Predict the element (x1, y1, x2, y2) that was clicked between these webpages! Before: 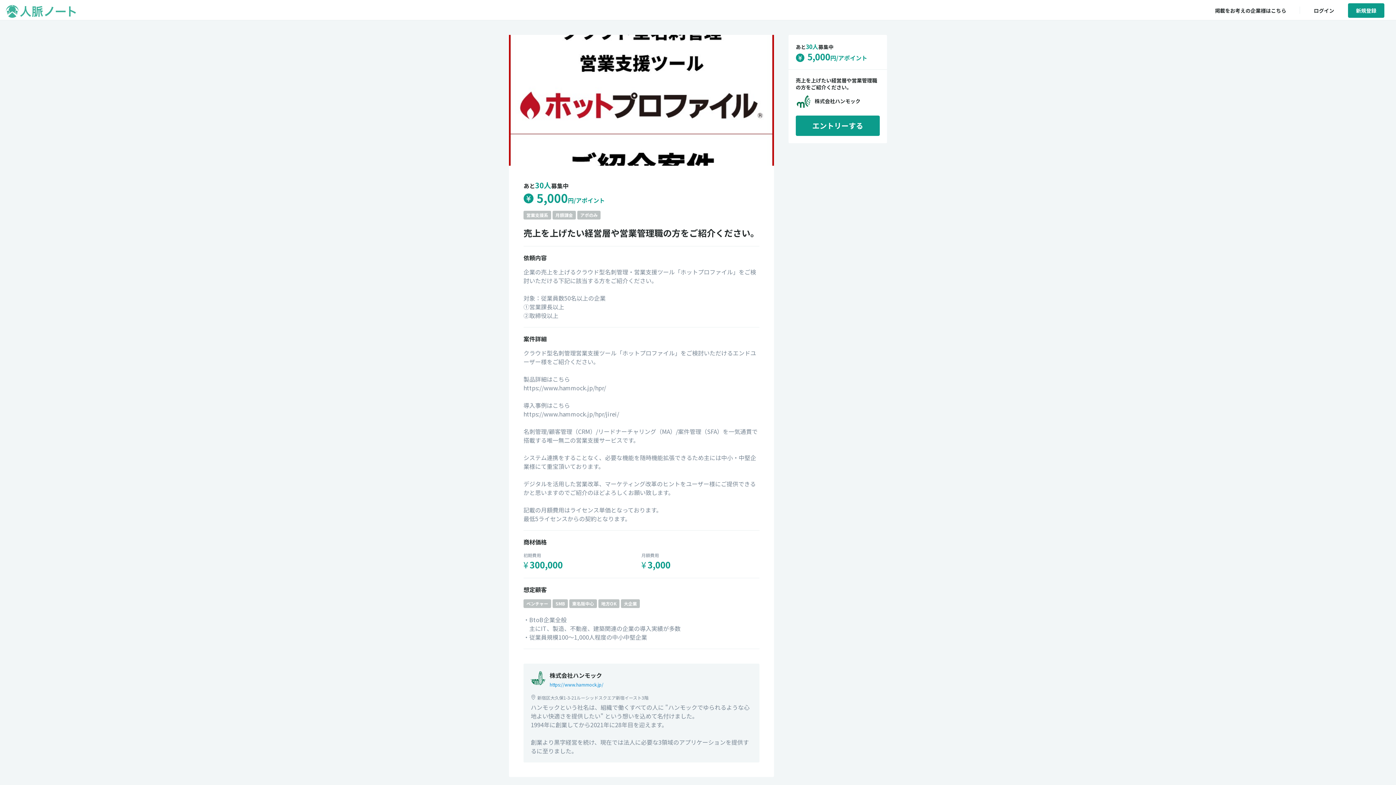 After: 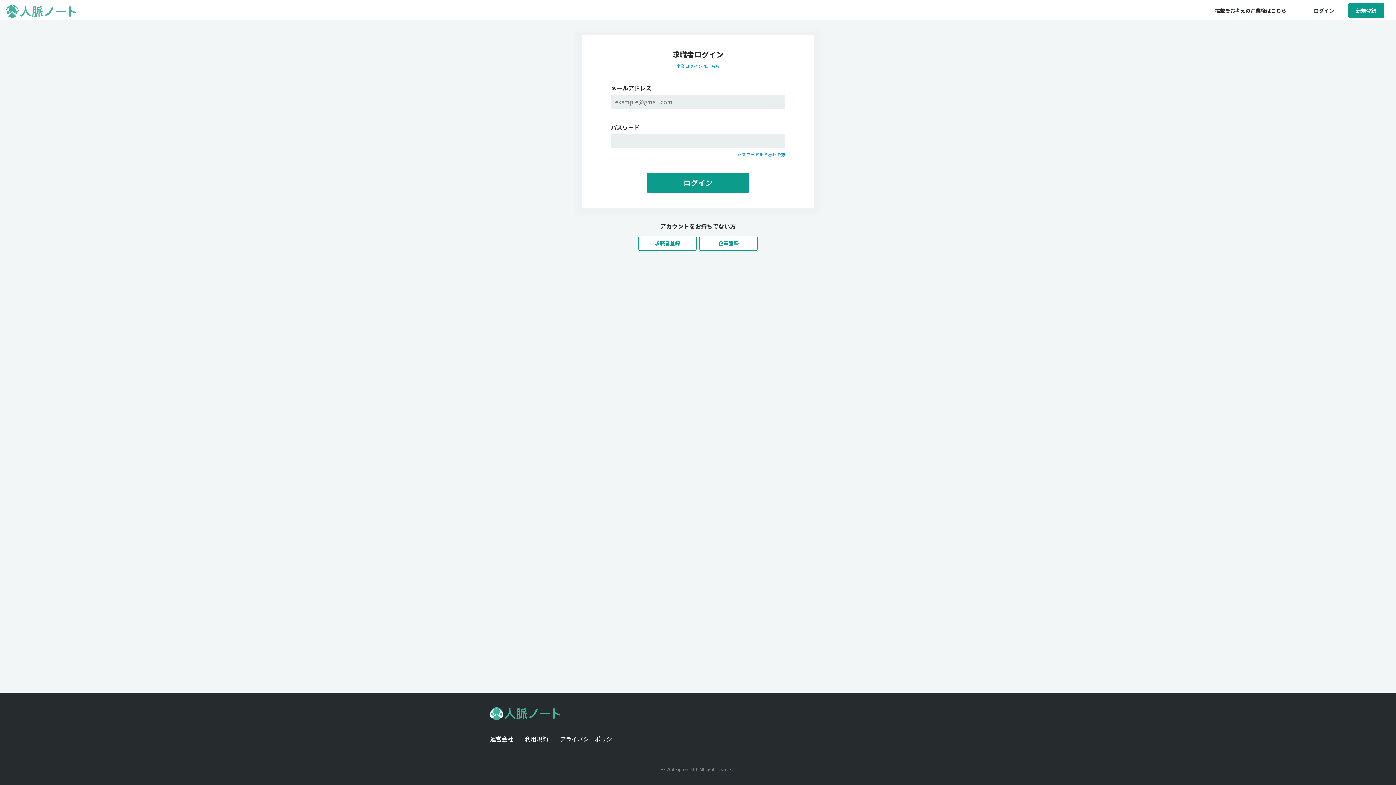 Action: label: ログイン bbox: (1306, 3, 1342, 17)